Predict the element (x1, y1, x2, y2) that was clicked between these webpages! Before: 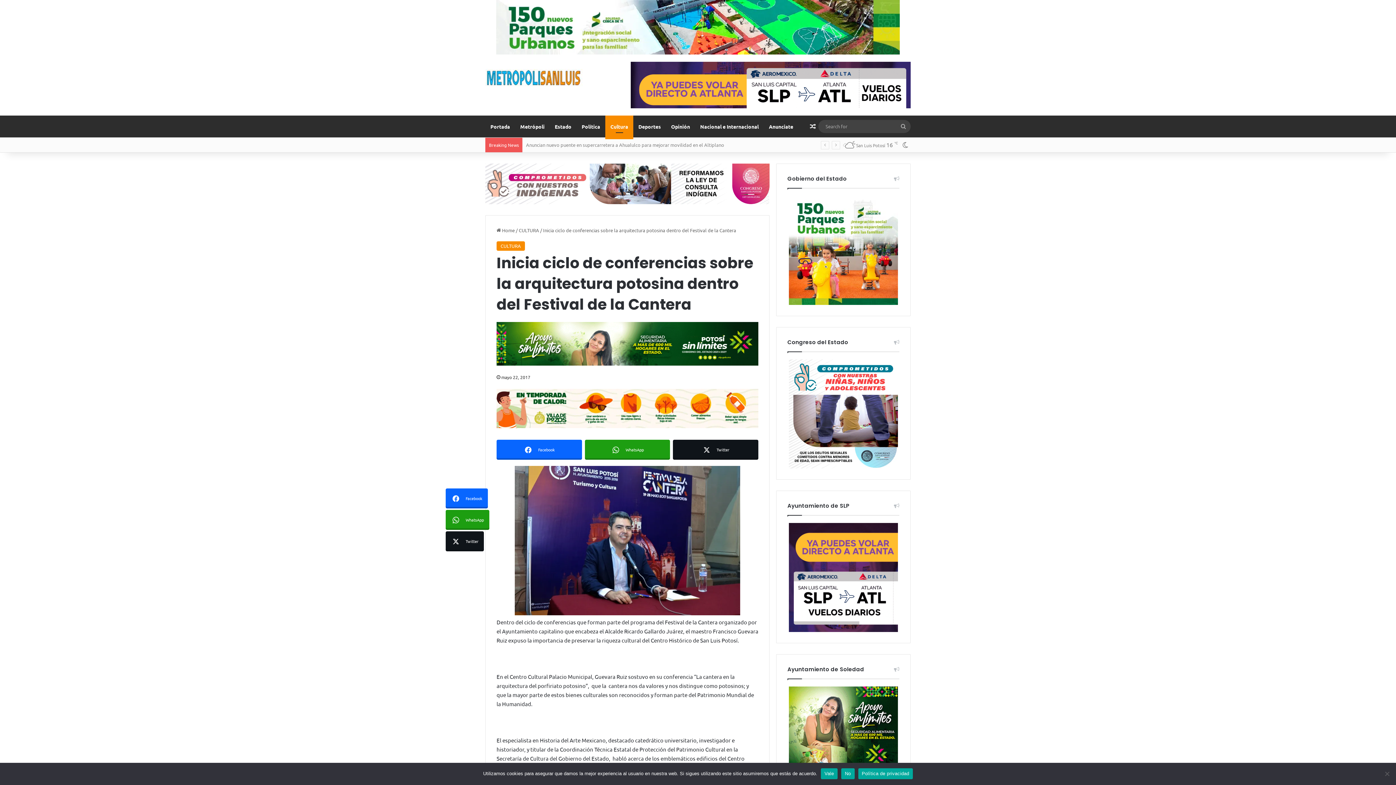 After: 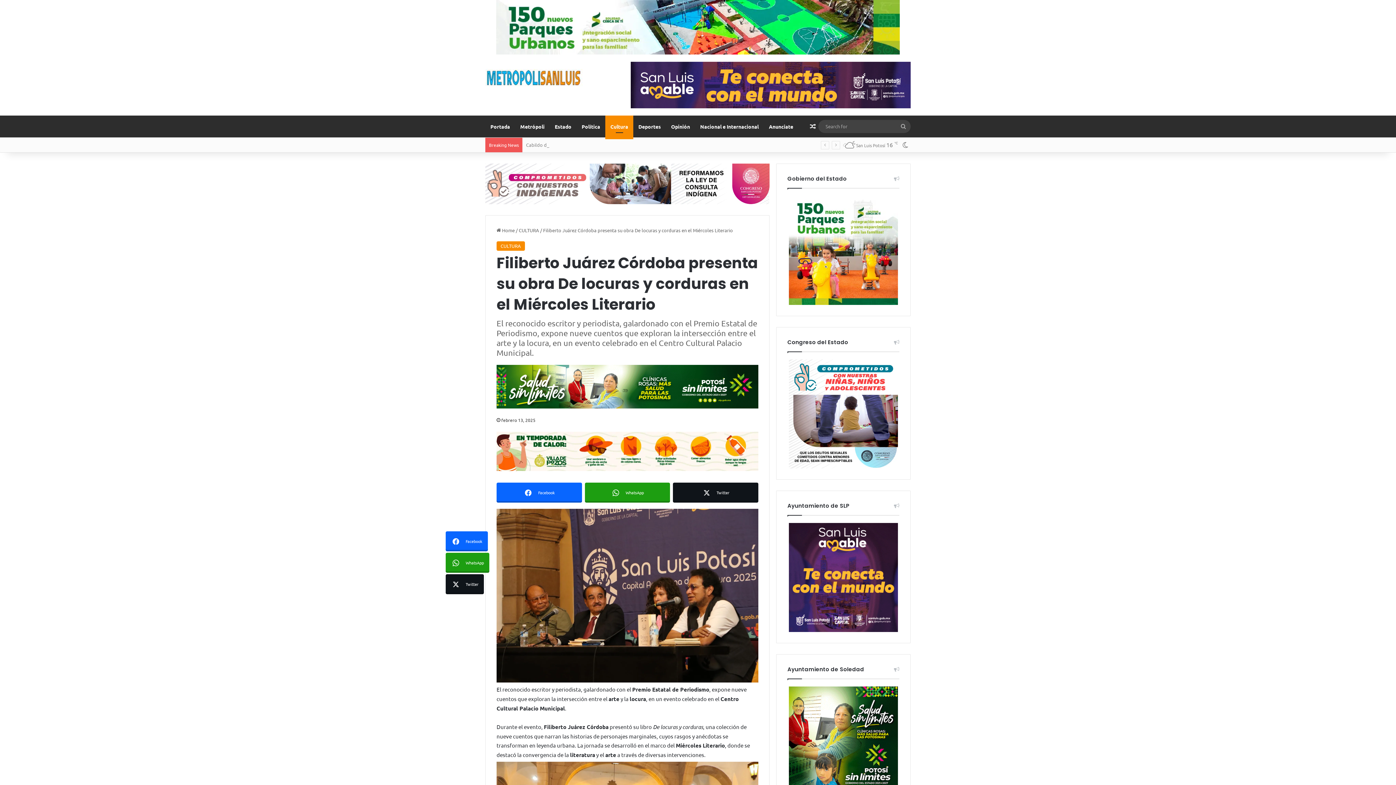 Action: bbox: (807, 115, 818, 137) label: Random Article